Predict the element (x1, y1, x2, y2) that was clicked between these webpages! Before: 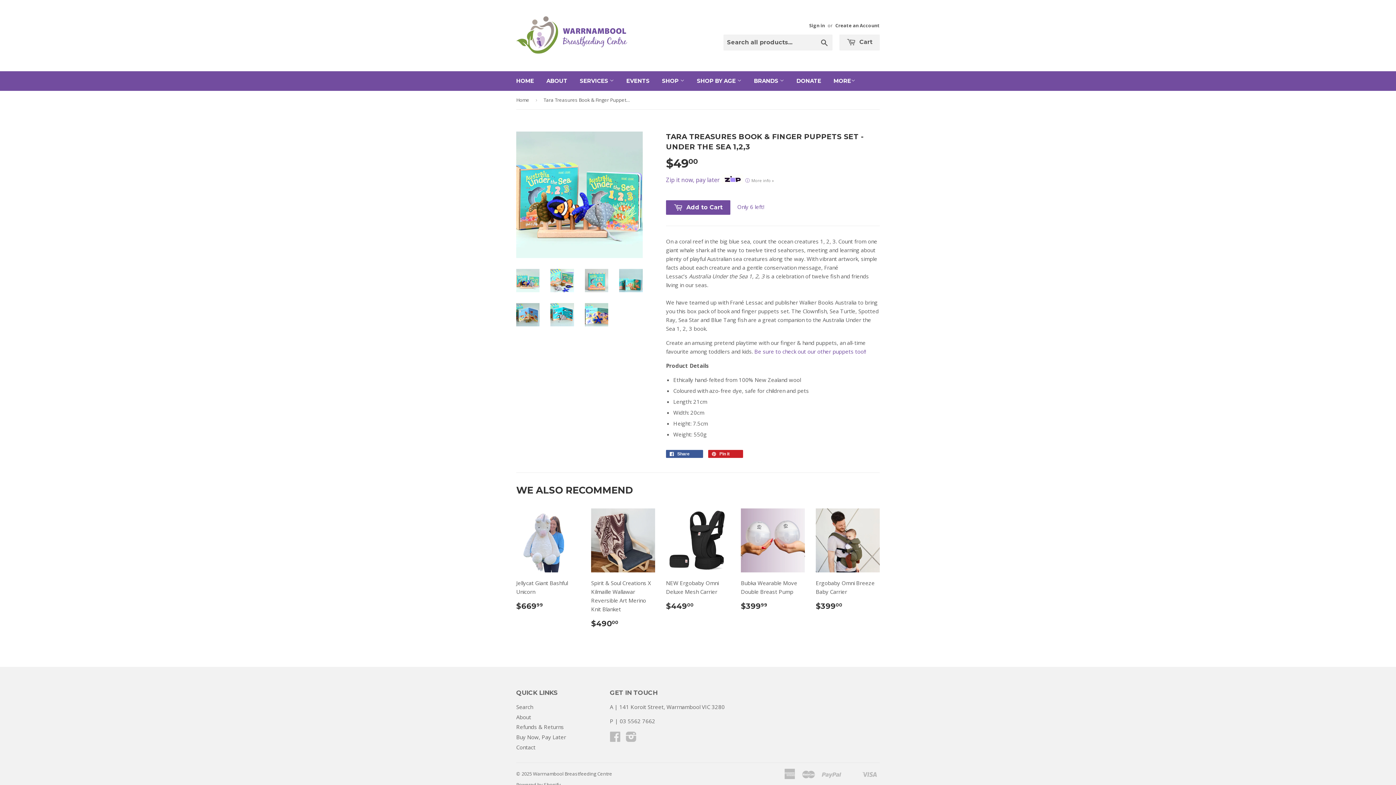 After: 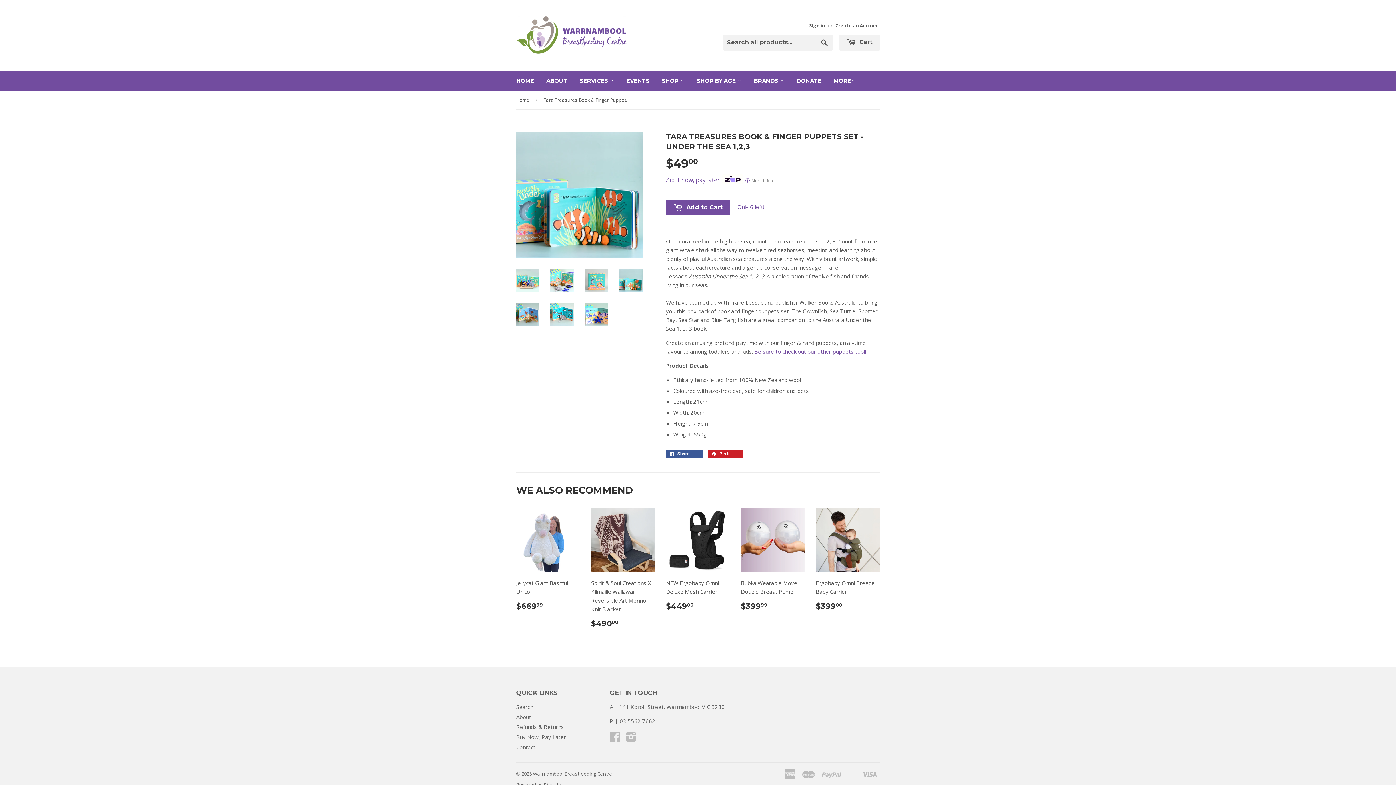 Action: bbox: (619, 268, 642, 292)